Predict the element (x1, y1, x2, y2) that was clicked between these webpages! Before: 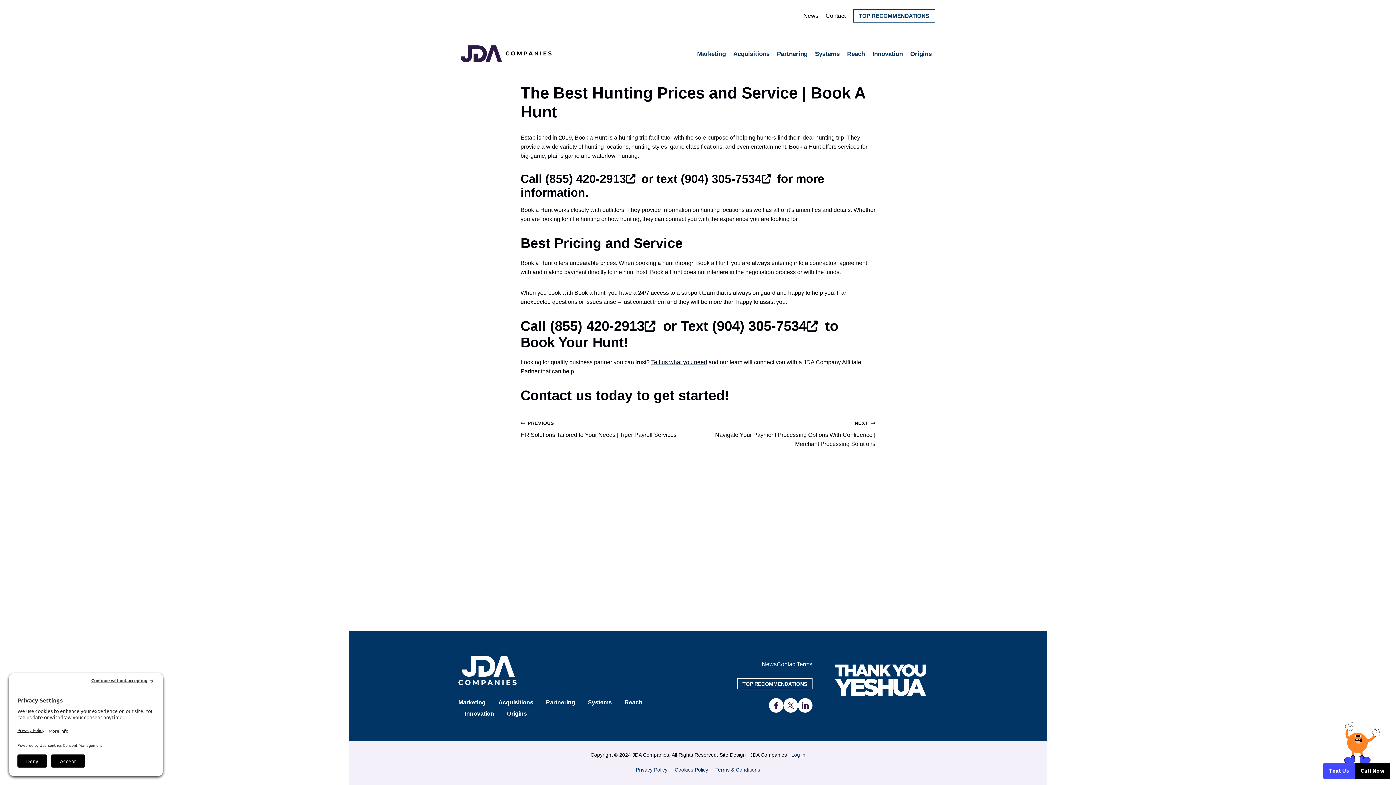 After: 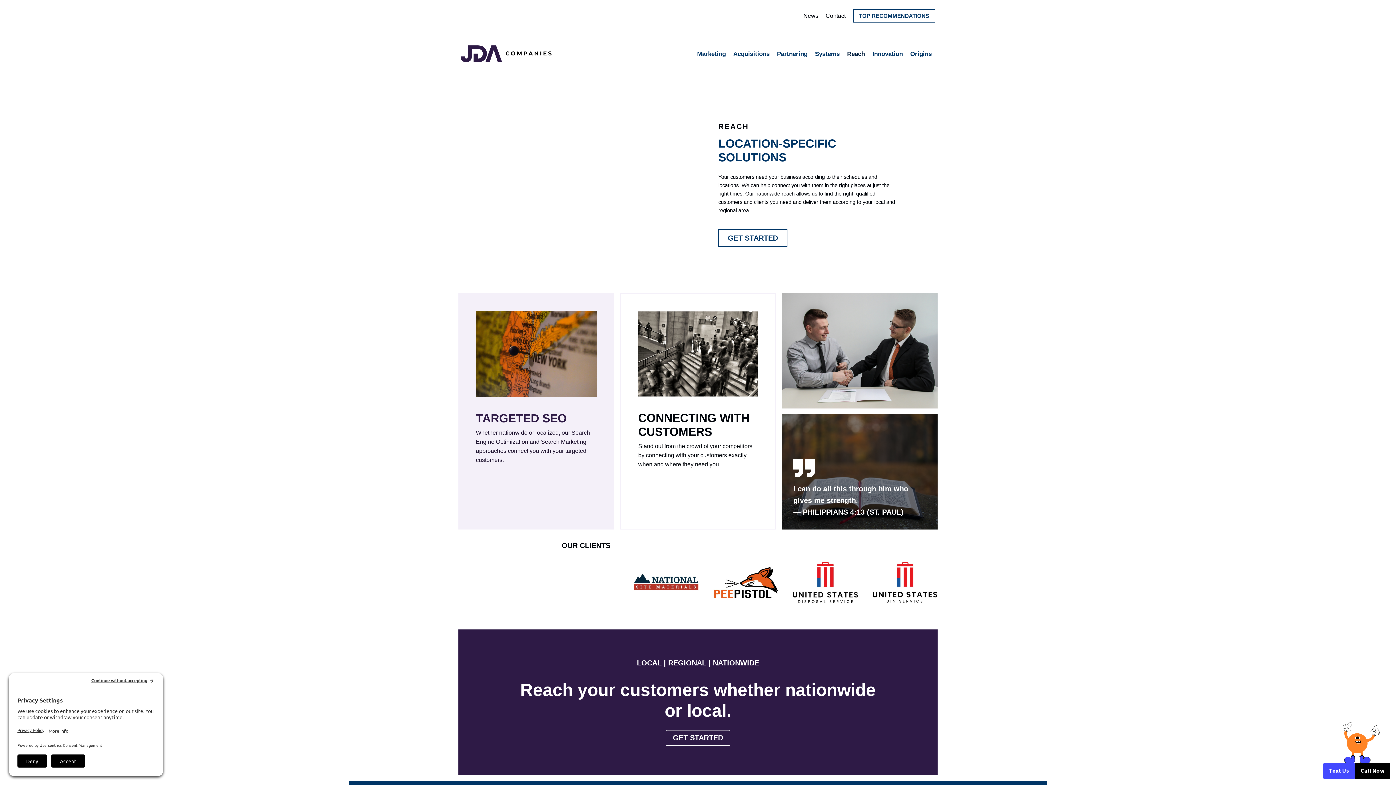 Action: bbox: (618, 697, 648, 708) label: Reach